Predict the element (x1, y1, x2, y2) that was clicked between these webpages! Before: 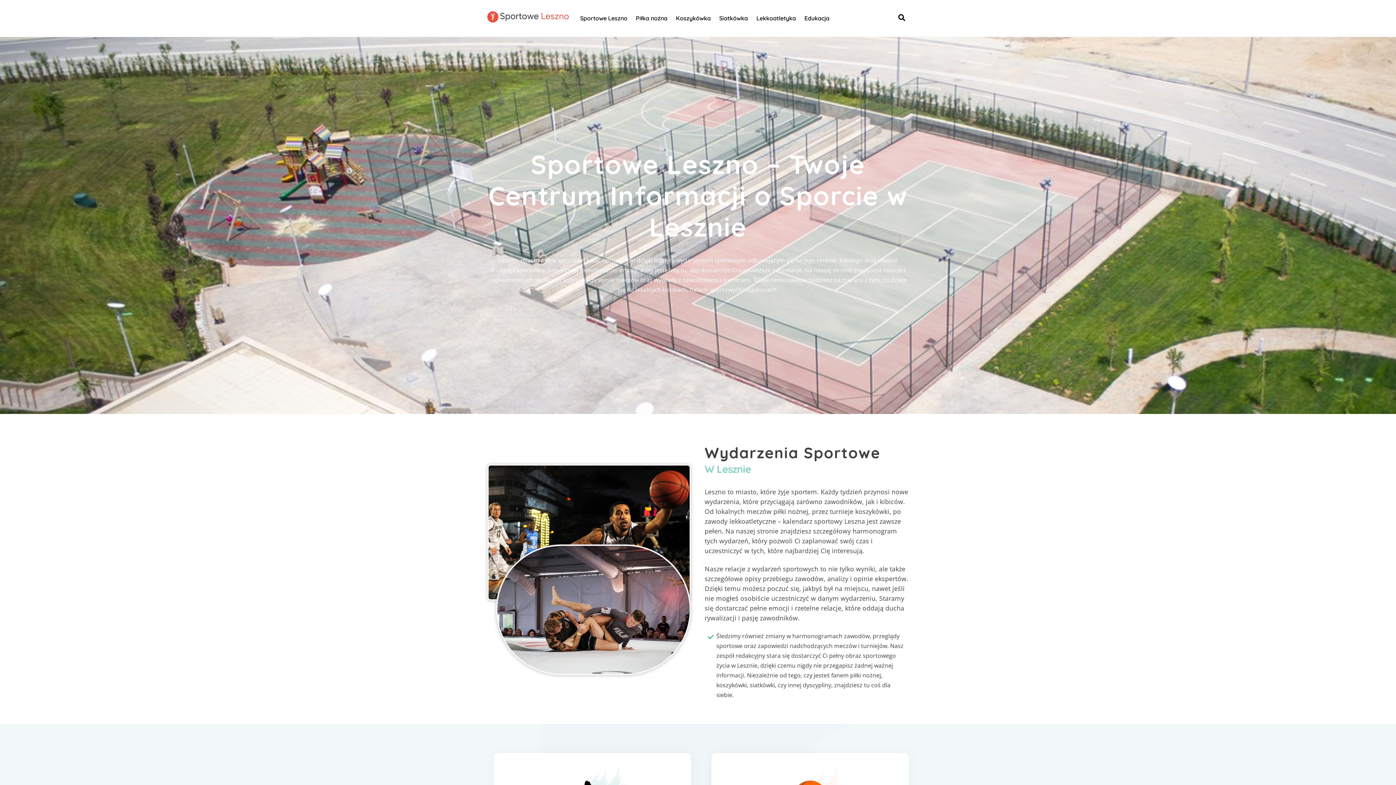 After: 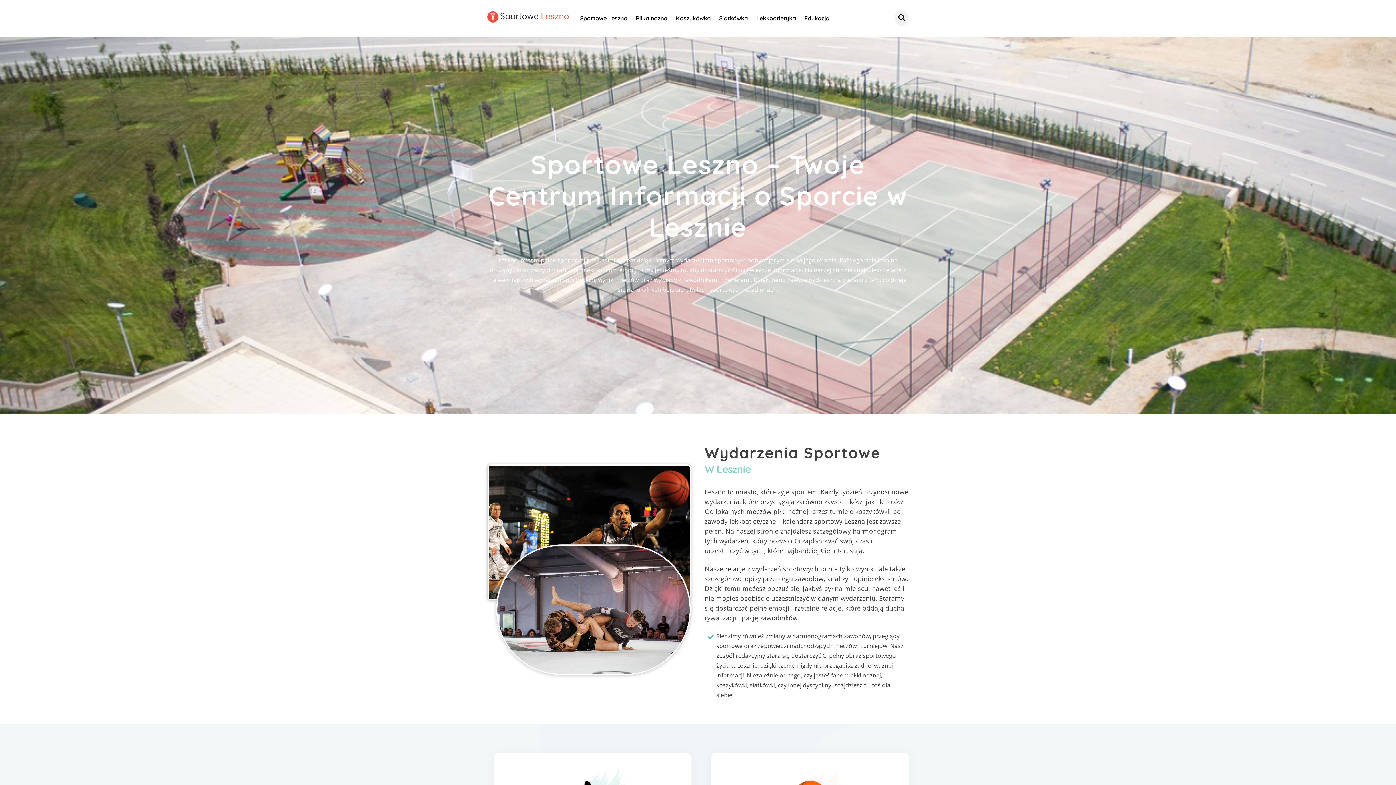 Action: label: Search bbox: (894, 10, 909, 25)